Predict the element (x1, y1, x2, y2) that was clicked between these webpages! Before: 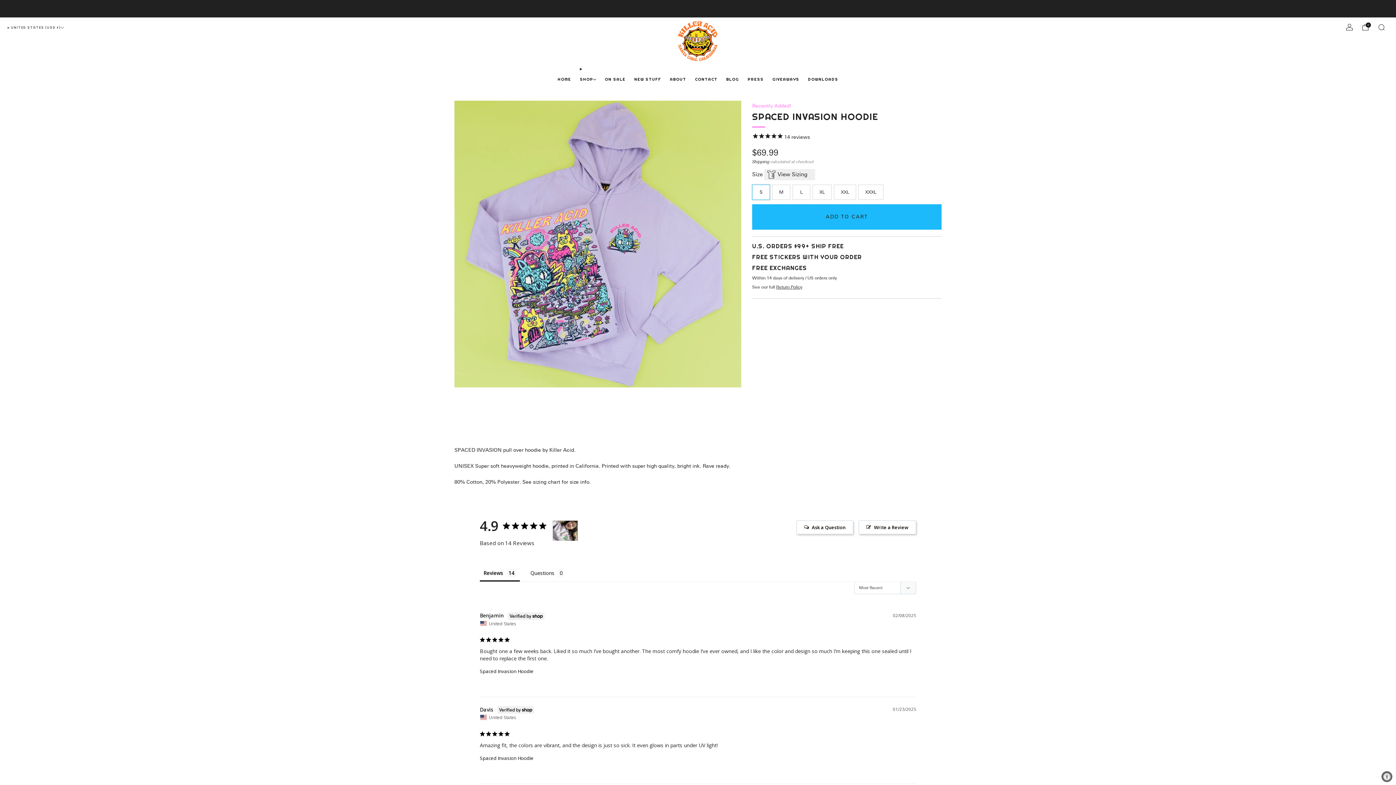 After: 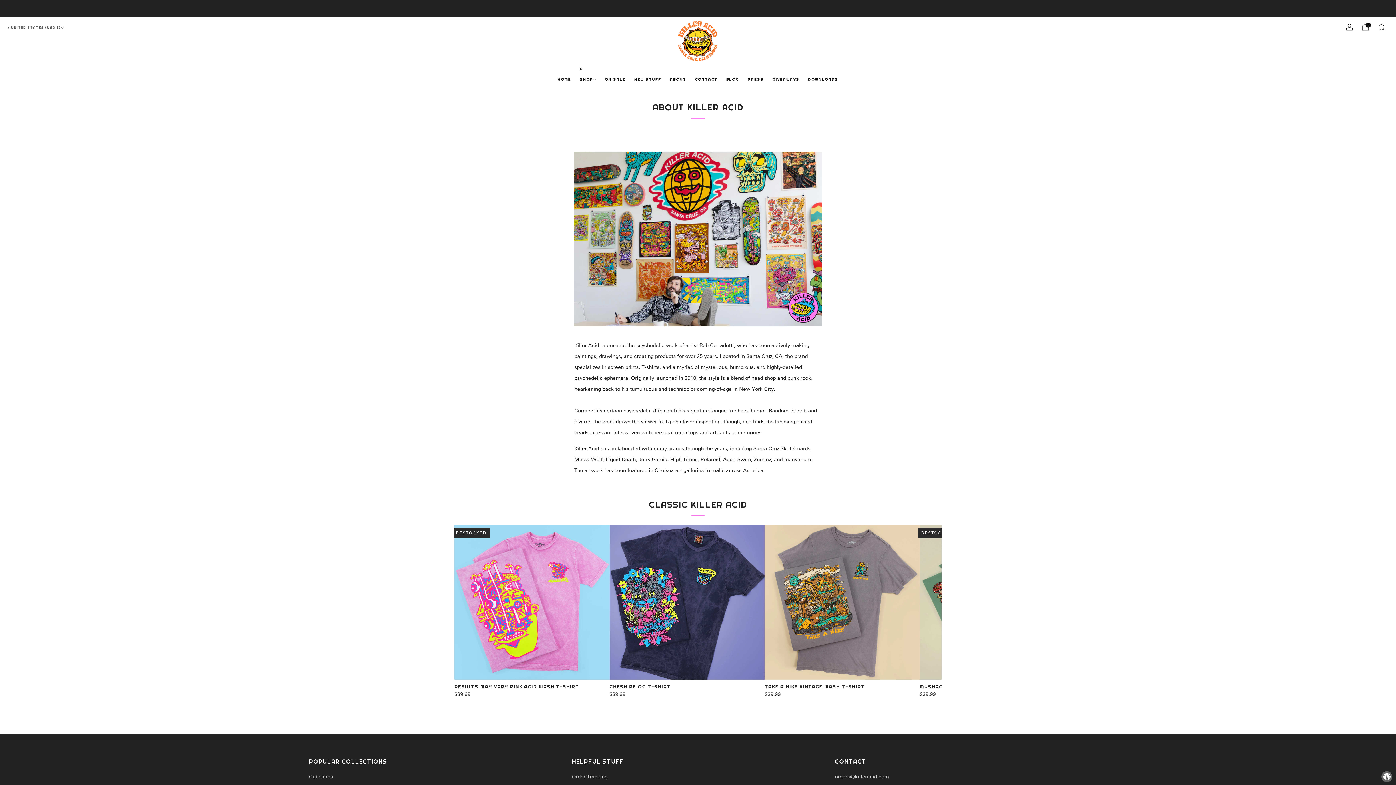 Action: bbox: (670, 73, 686, 85) label: ABOUT